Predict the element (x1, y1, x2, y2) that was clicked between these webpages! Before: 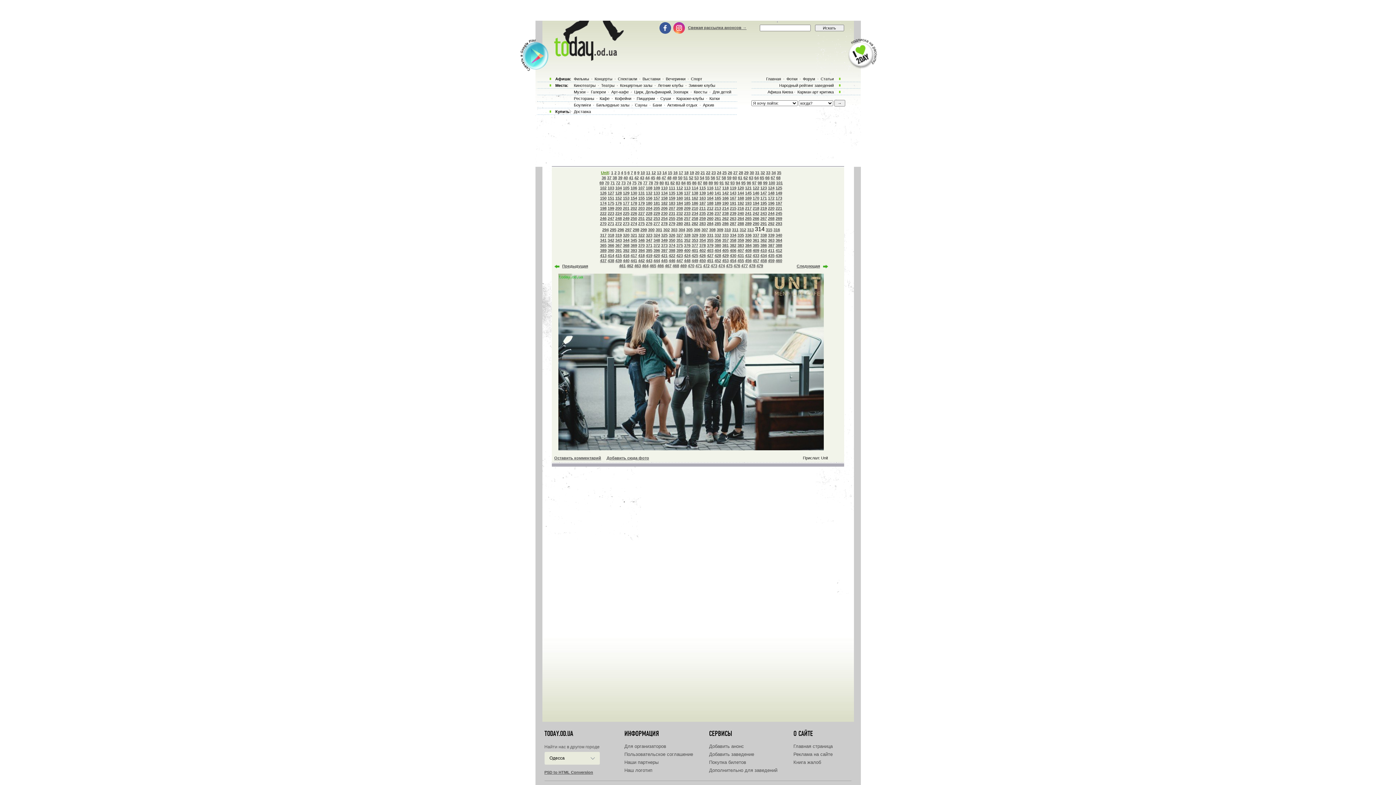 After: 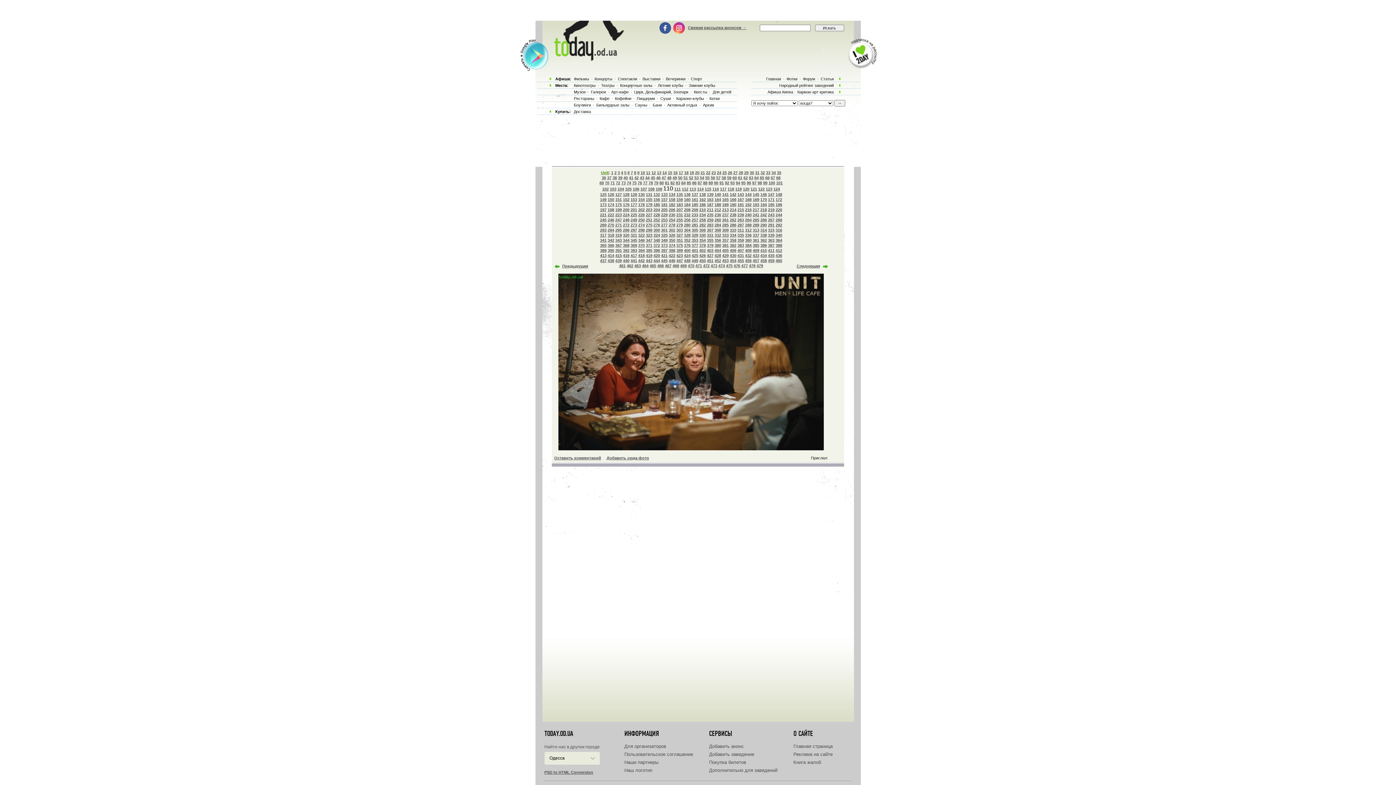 Action: label: 110 bbox: (661, 185, 667, 190)